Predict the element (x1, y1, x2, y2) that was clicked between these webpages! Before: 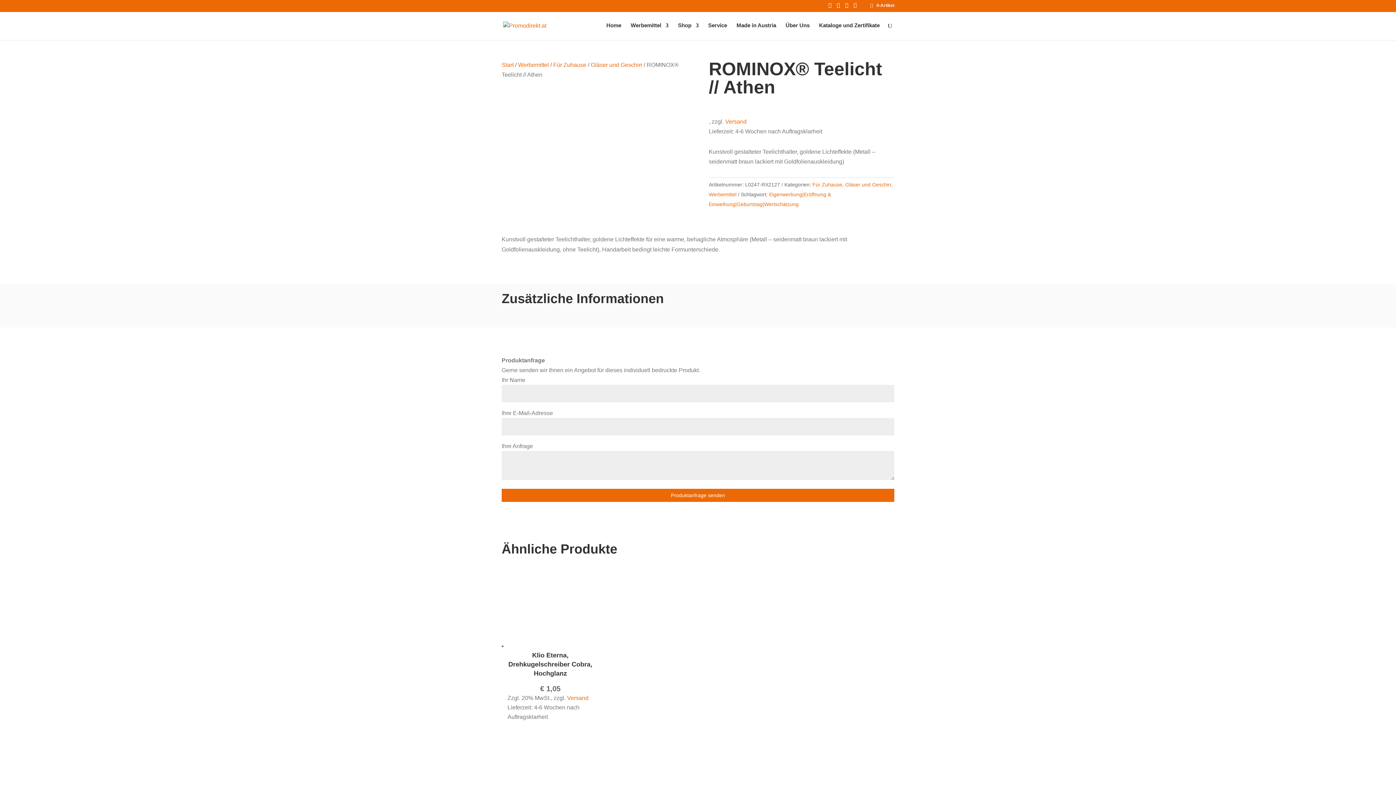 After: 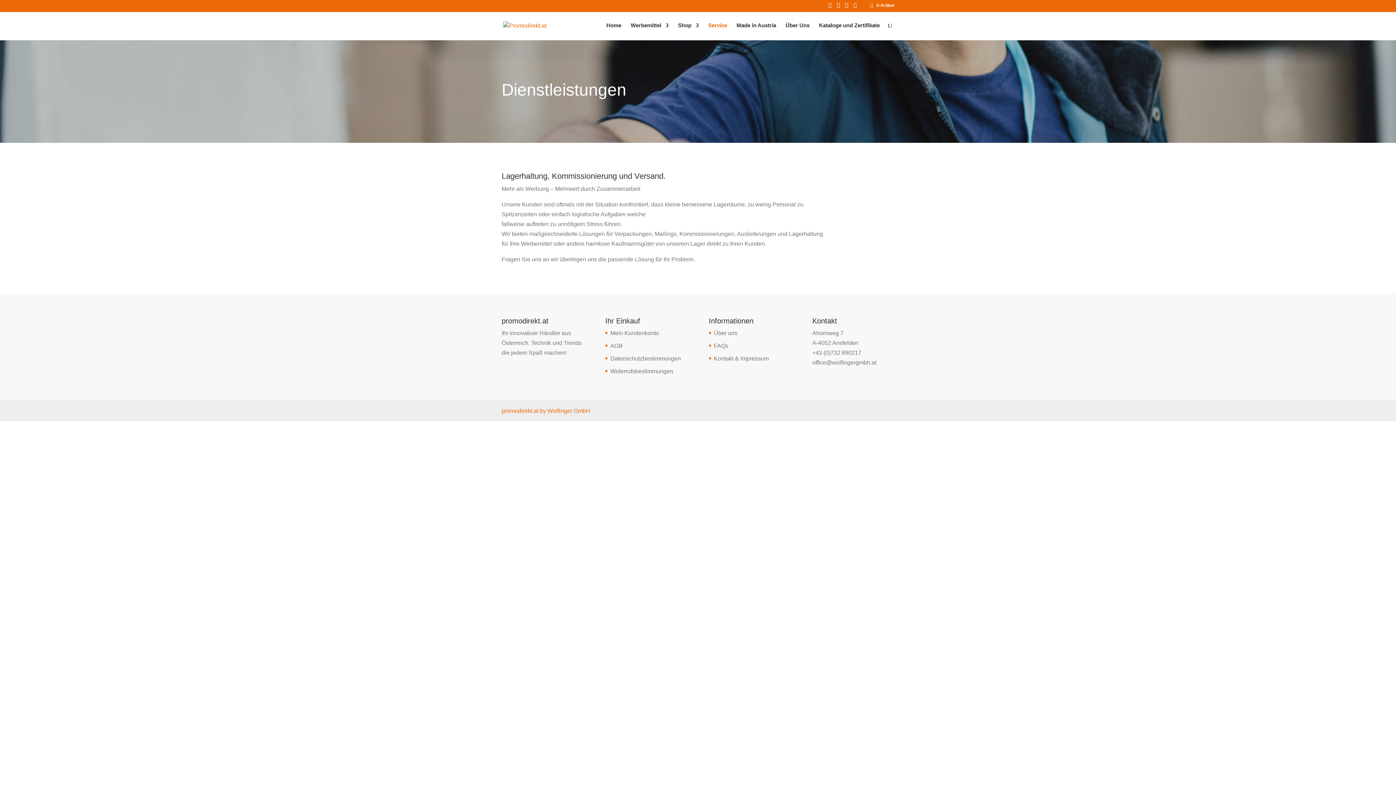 Action: label: Service bbox: (708, 22, 727, 40)